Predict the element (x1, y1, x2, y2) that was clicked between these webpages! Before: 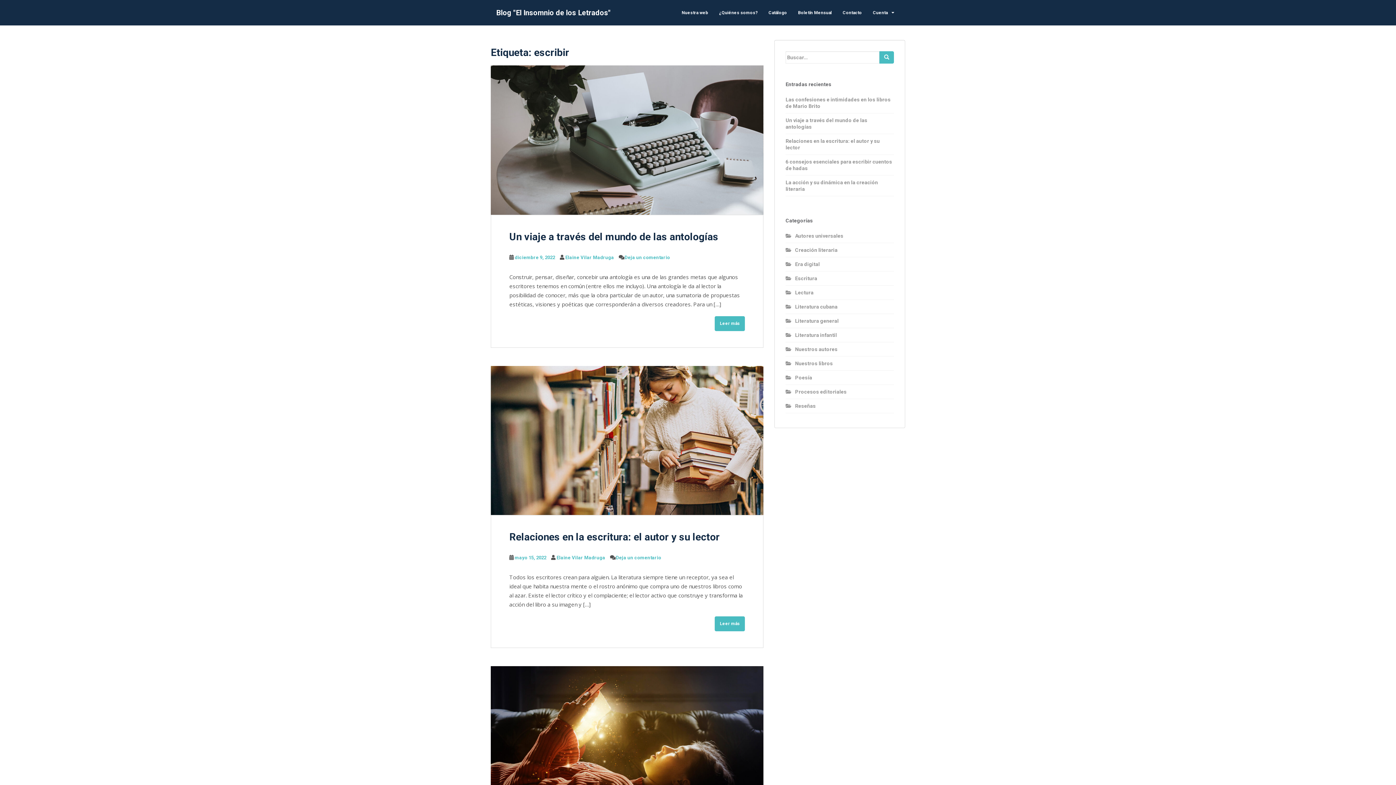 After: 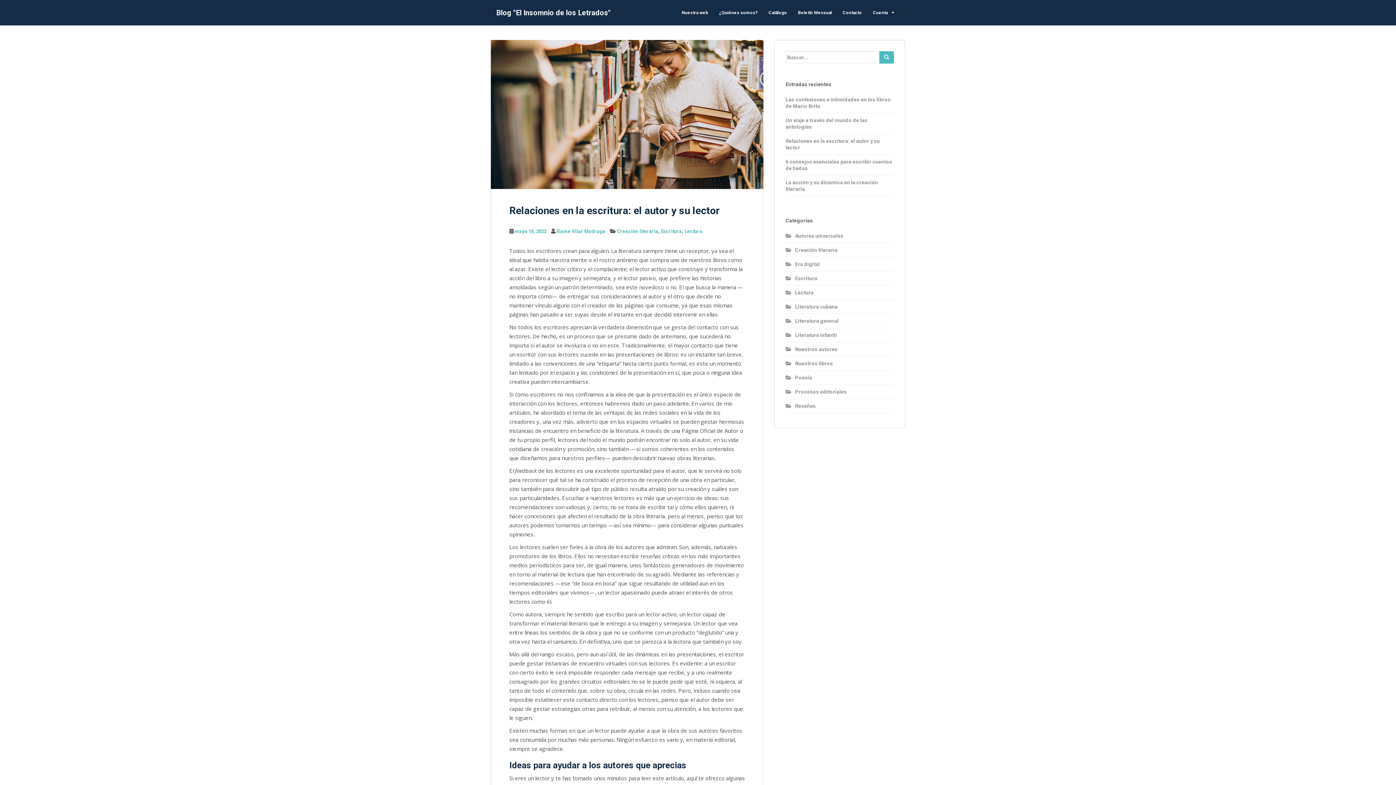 Action: bbox: (714, 616, 745, 631) label: Leer más